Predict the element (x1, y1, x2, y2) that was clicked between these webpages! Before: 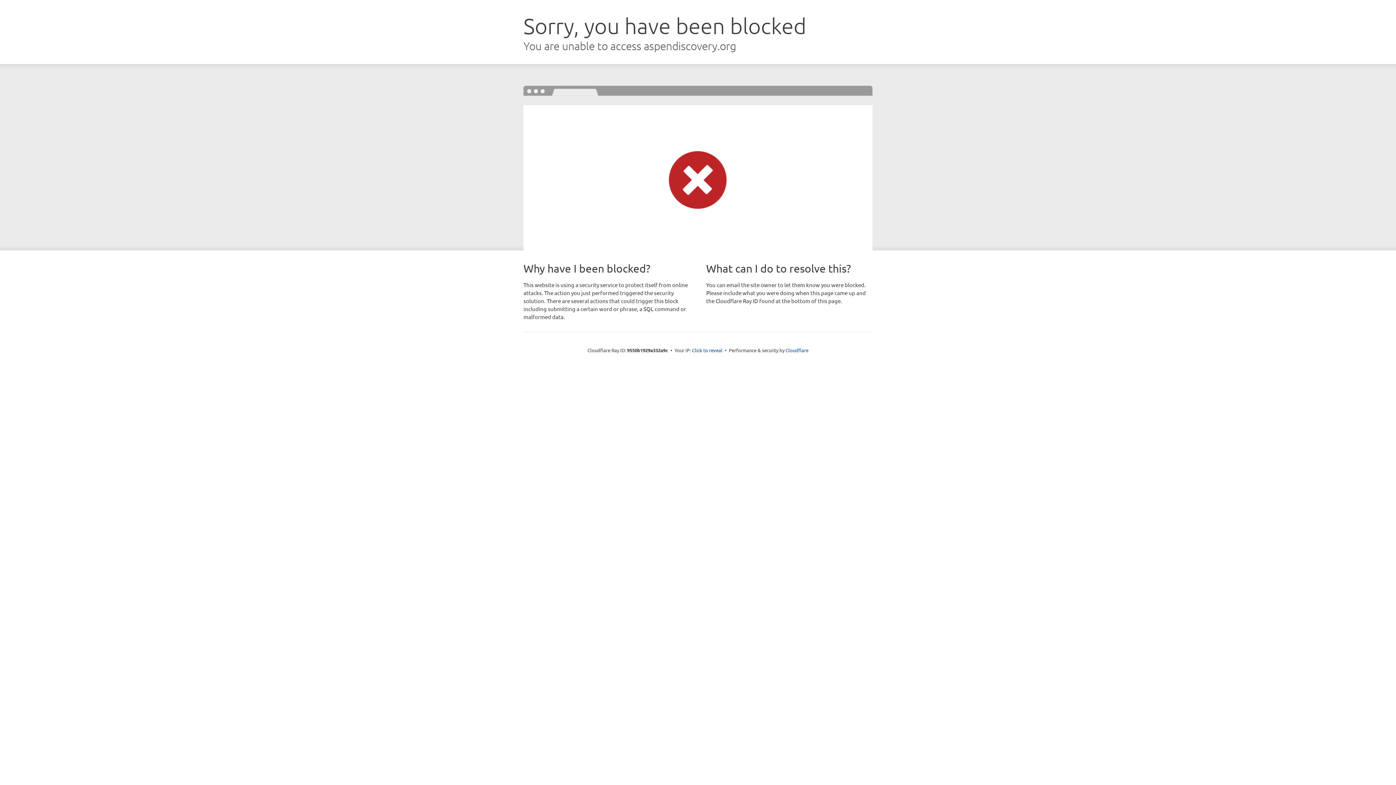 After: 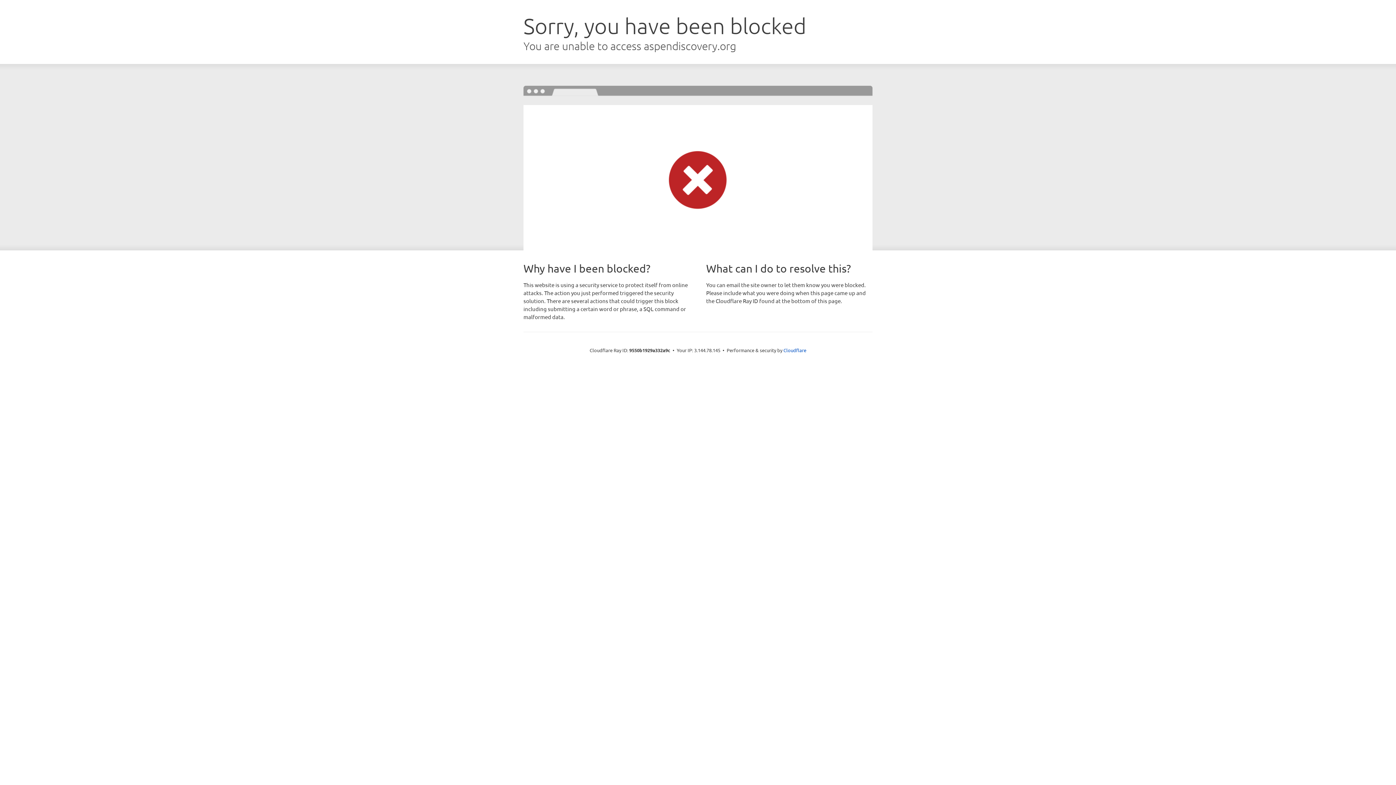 Action: label: Click to reveal bbox: (692, 346, 722, 353)